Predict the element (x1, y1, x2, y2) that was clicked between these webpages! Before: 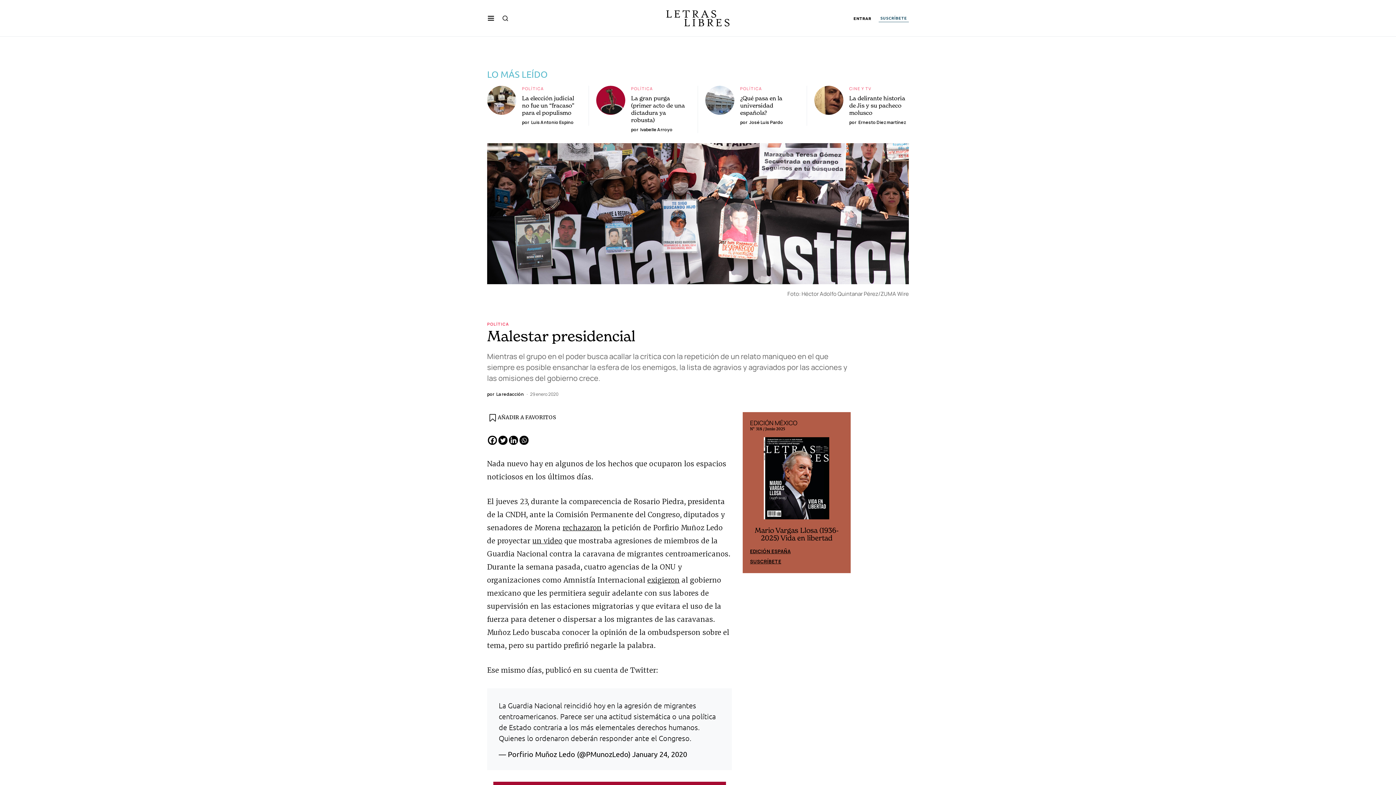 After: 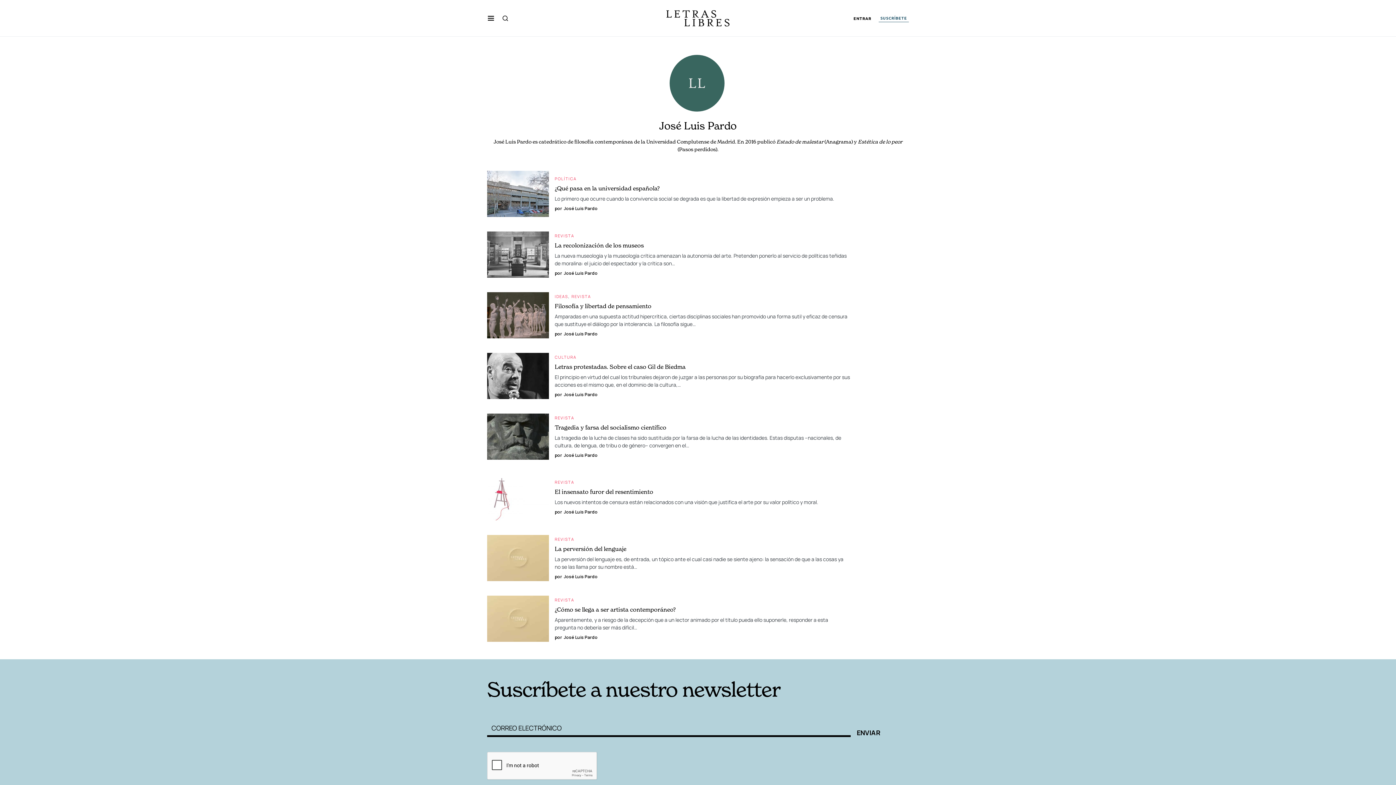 Action: label: por
José Luis Pardo bbox: (740, 119, 783, 125)